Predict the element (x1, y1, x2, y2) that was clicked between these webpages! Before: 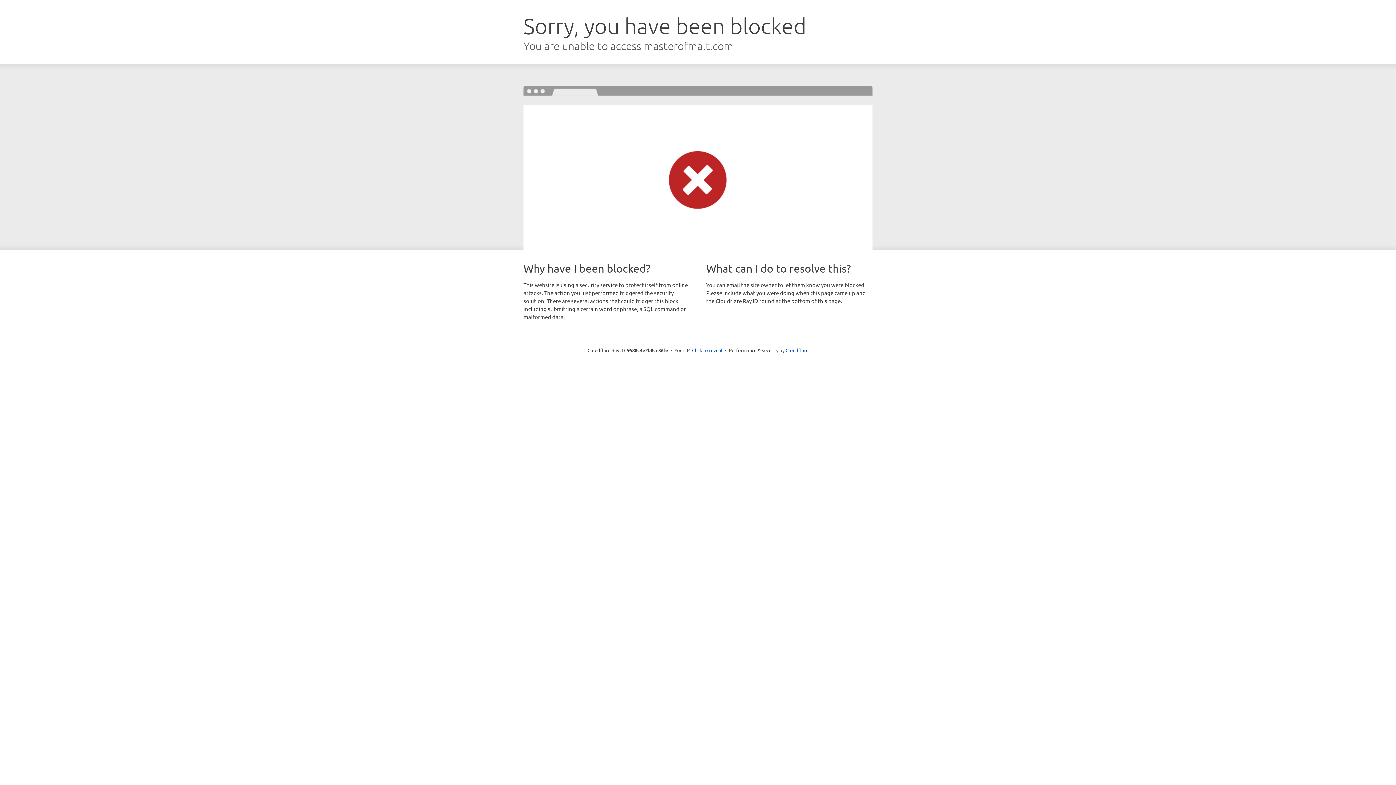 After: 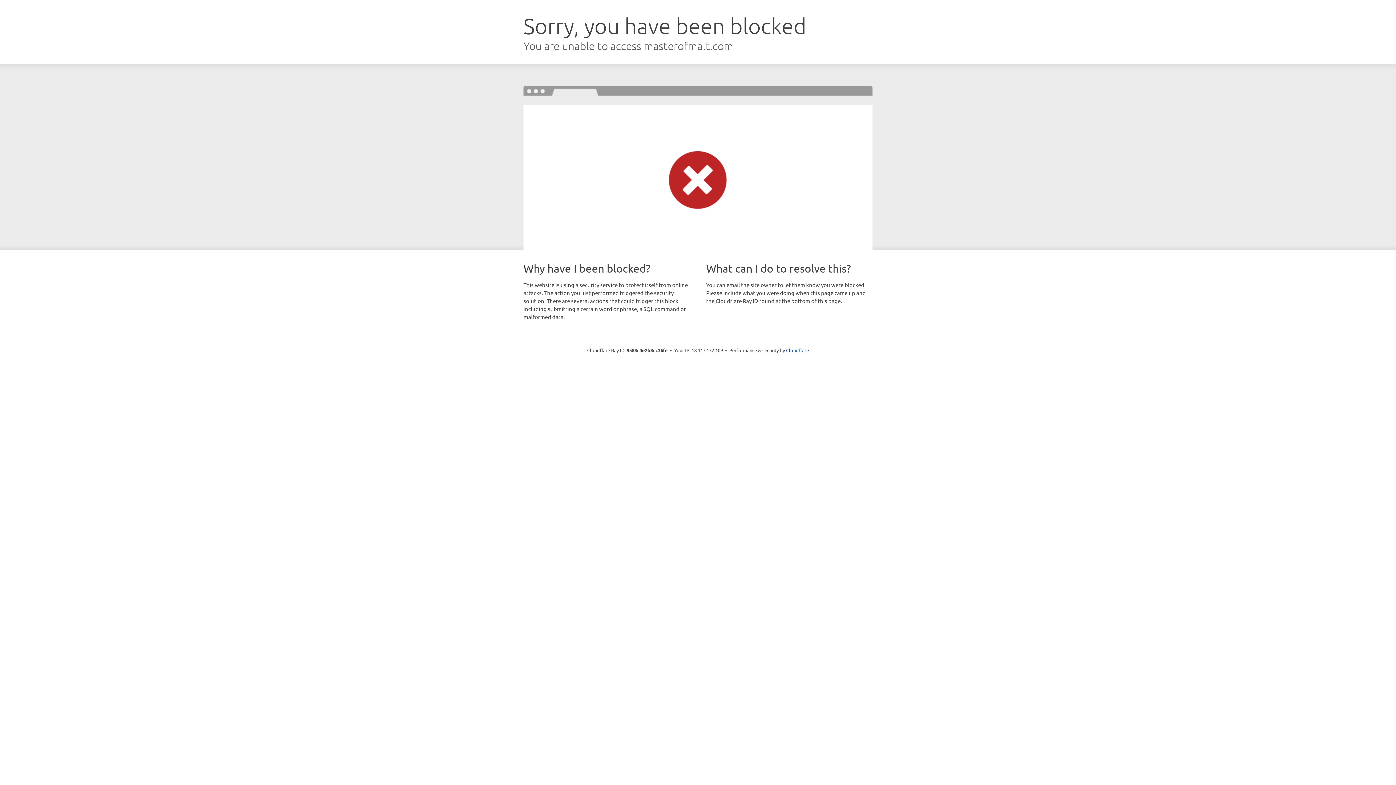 Action: label: Click to reveal bbox: (692, 346, 722, 353)